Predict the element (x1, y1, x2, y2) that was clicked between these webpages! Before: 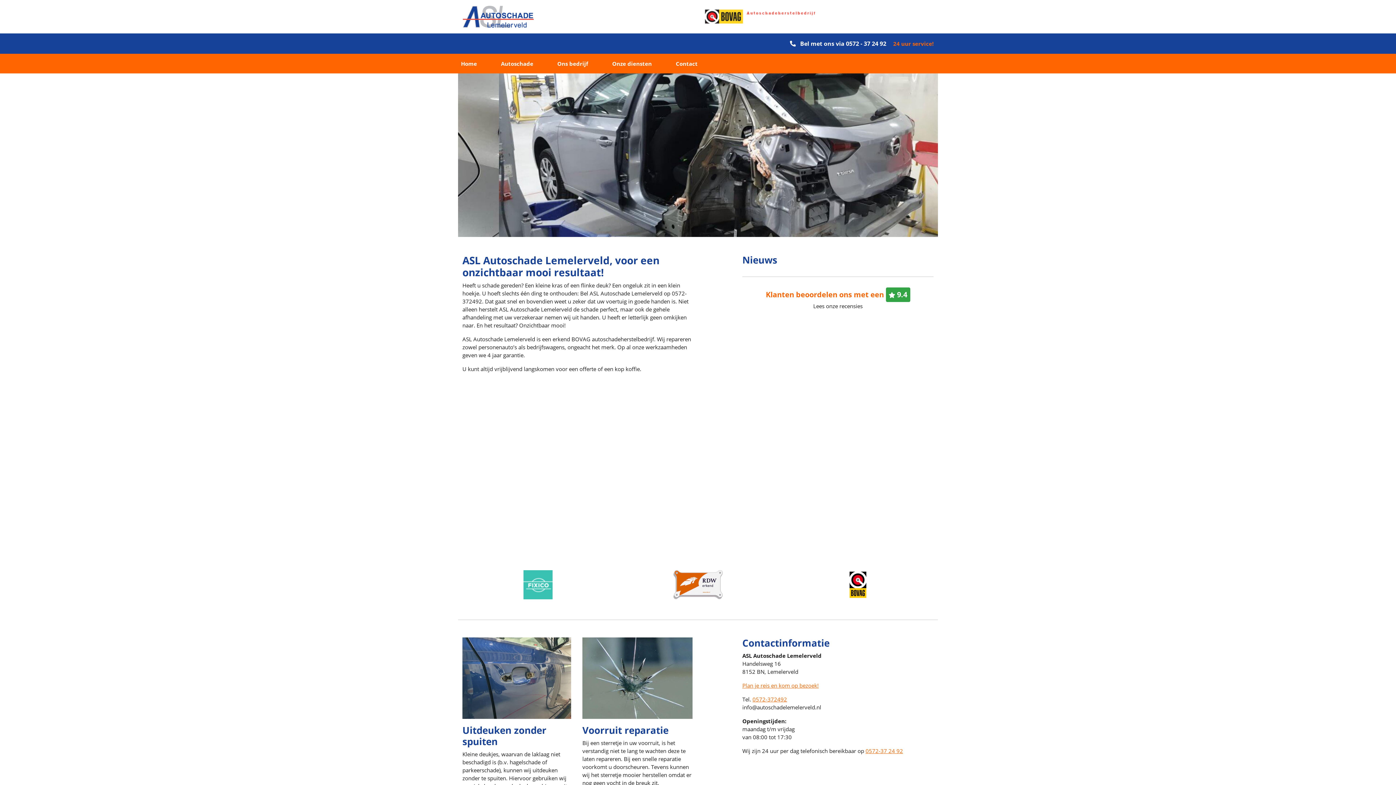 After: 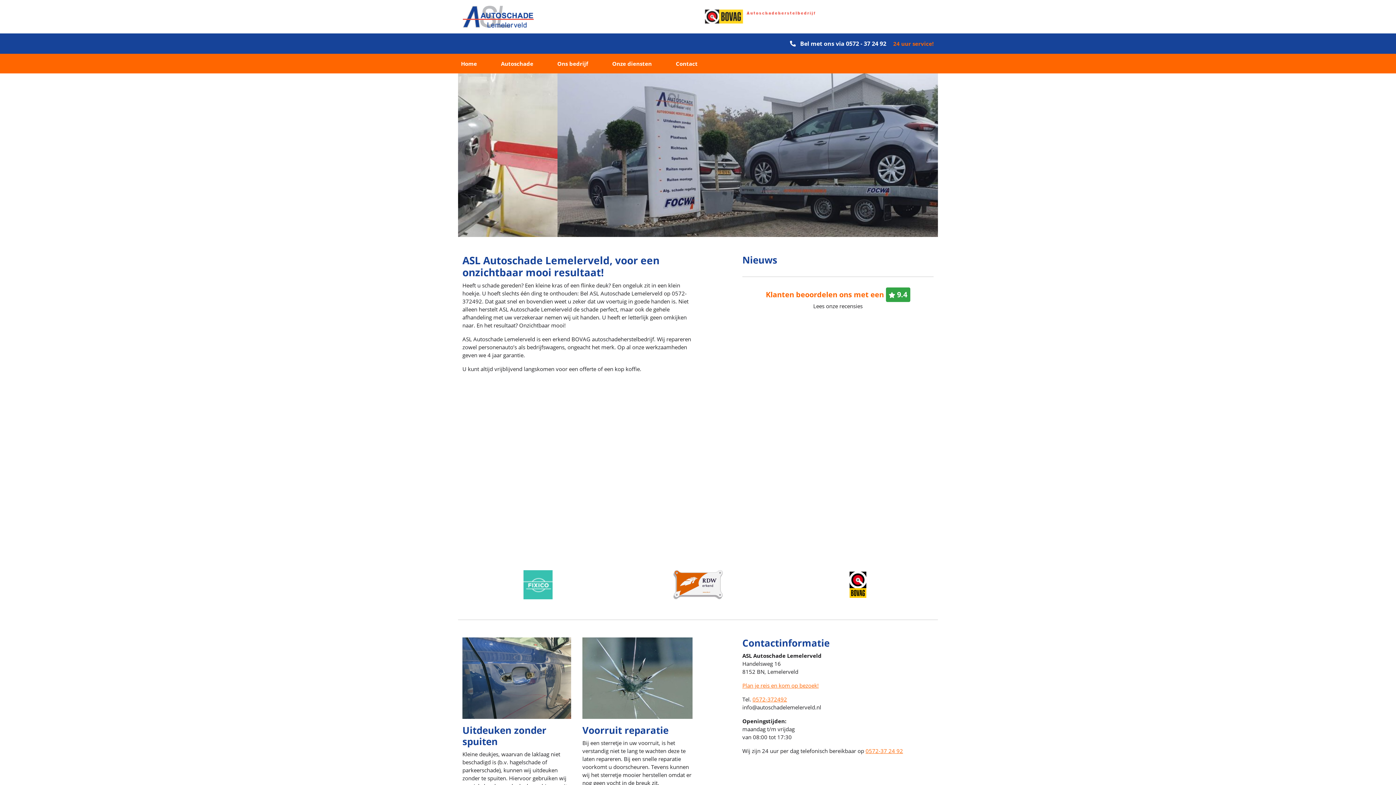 Action: label: Home bbox: (458, 56, 480, 70)